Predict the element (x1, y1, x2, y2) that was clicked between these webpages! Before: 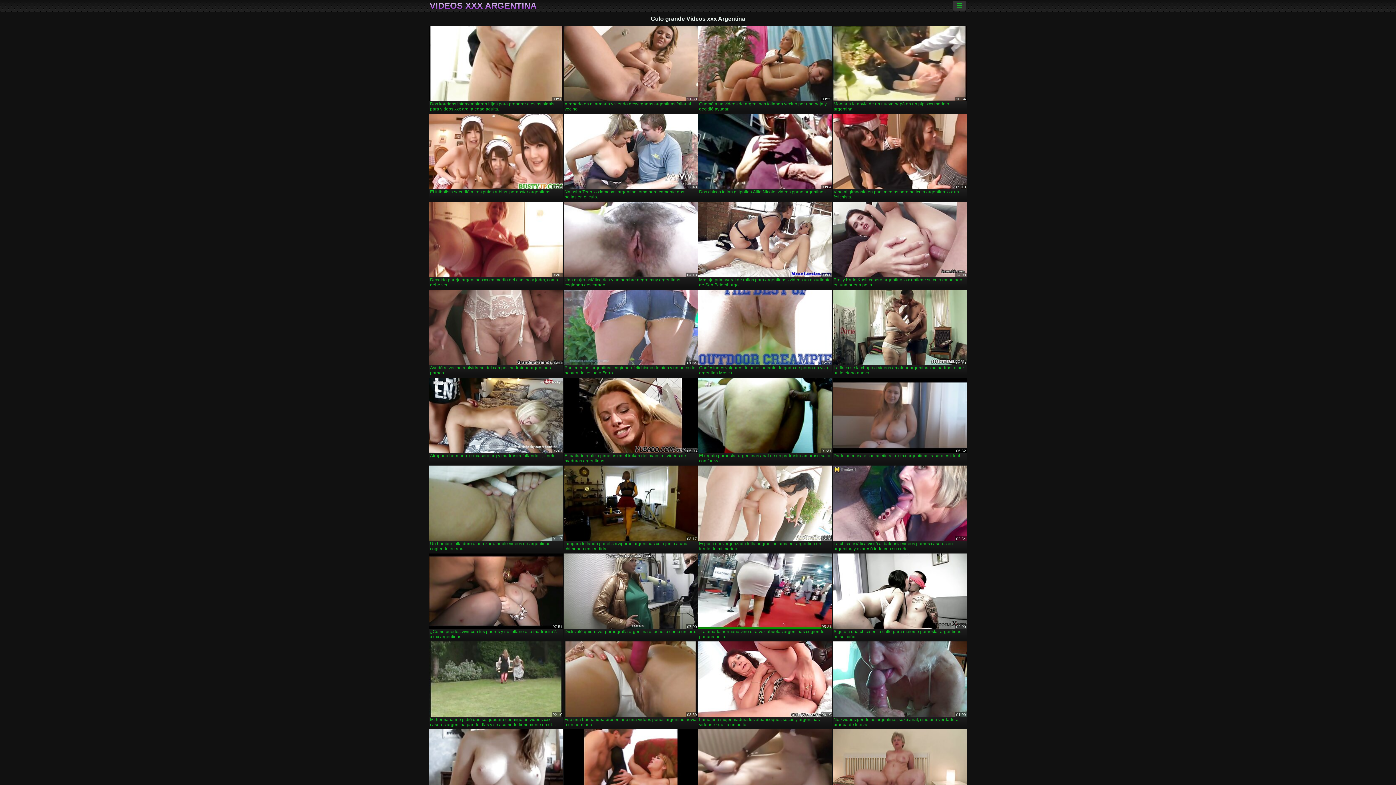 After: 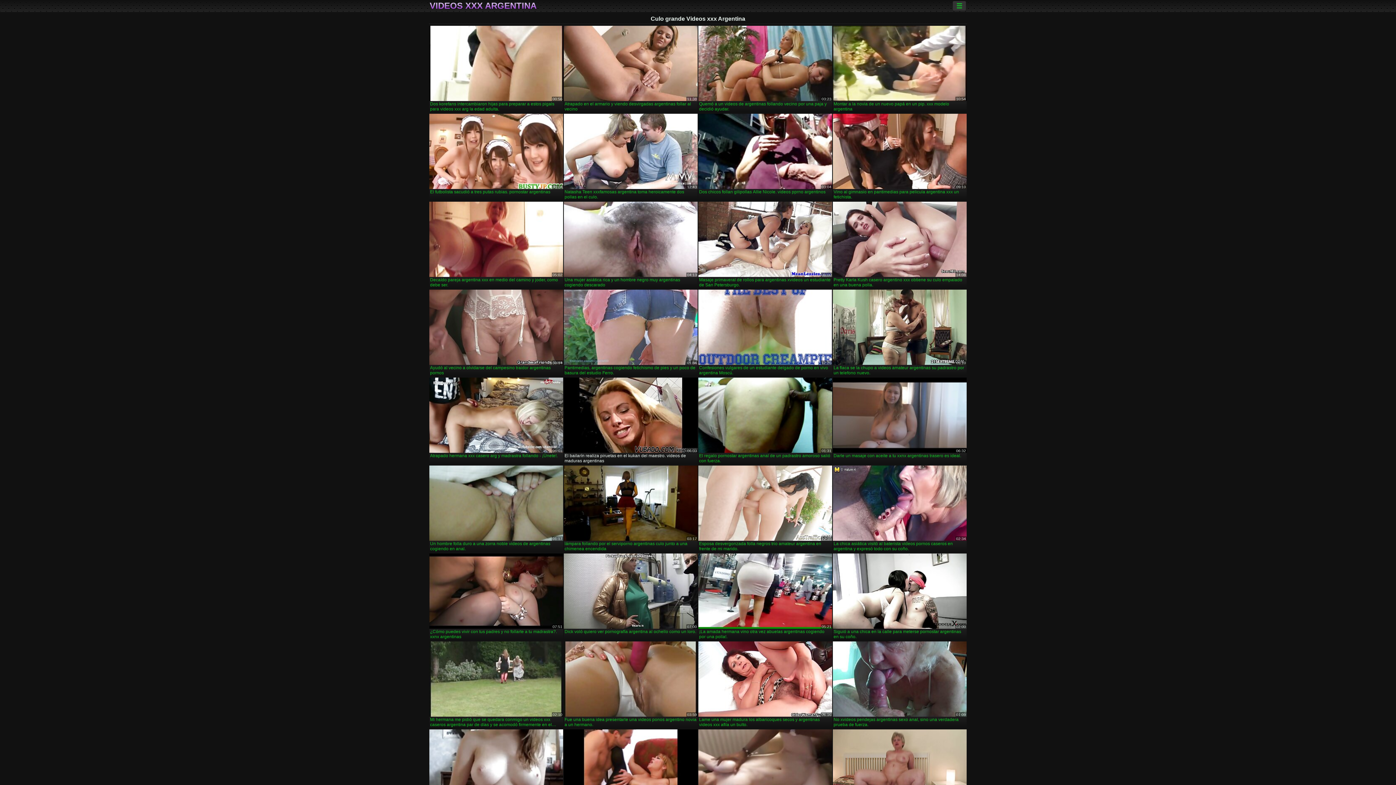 Action: bbox: (564, 377, 697, 464) label: El bailarín realiza piruetas en el kukan del maestro. videos de maduras argentinas